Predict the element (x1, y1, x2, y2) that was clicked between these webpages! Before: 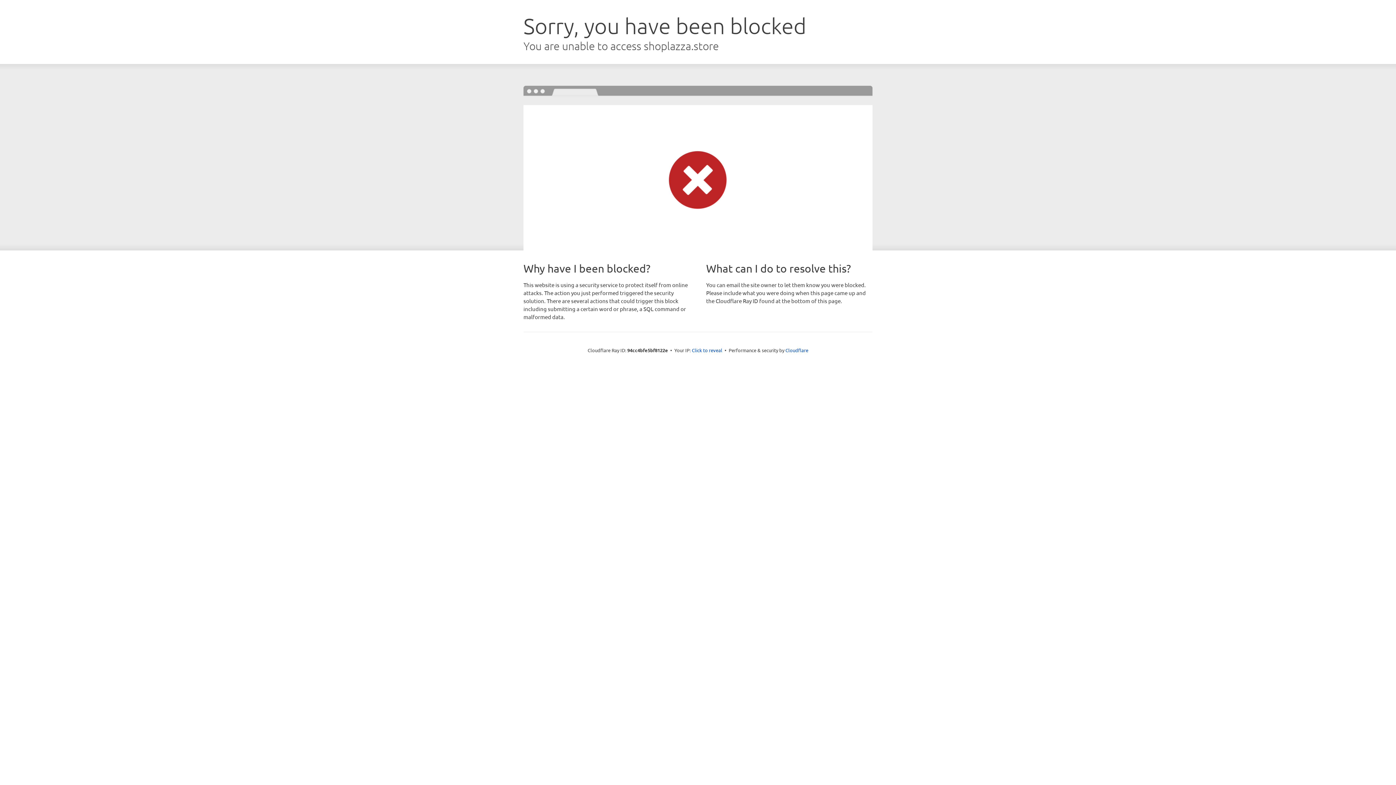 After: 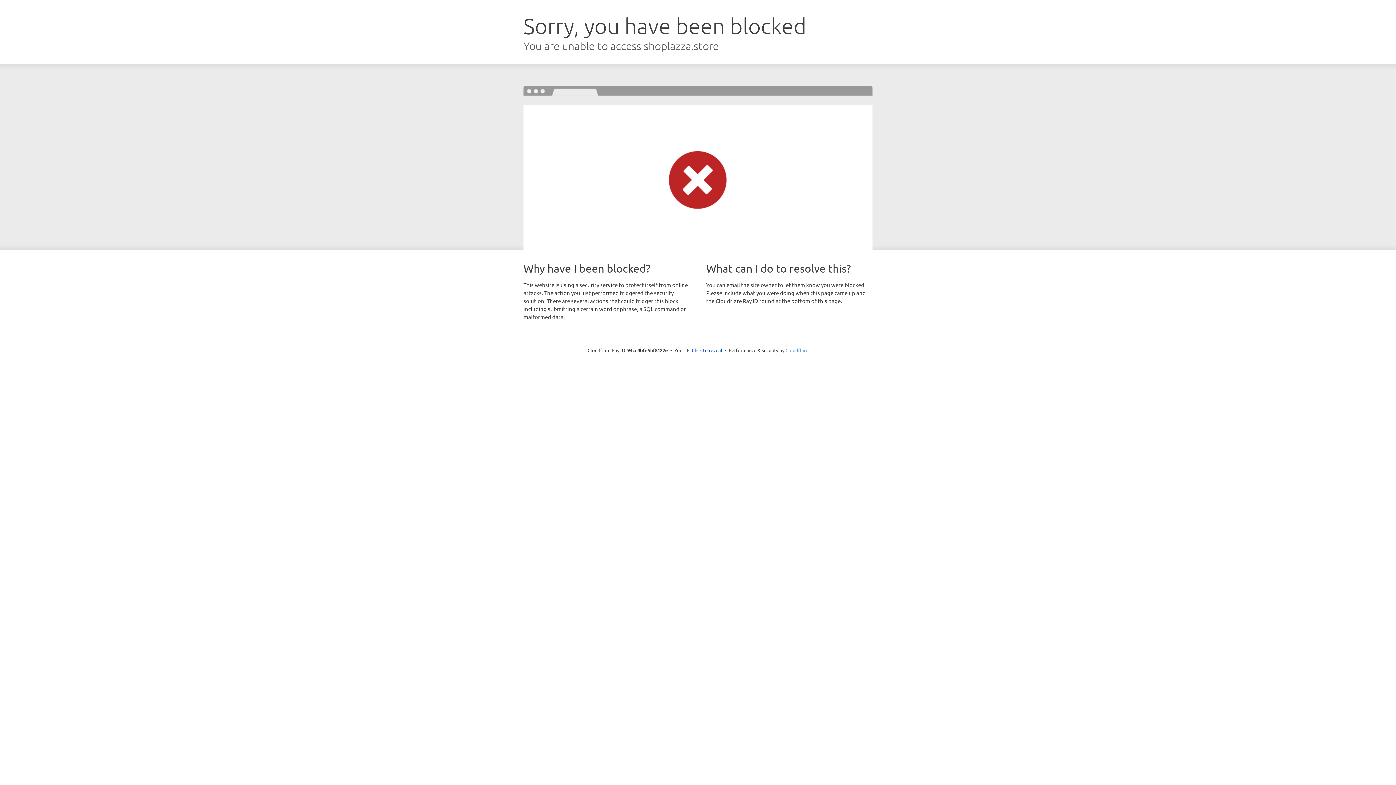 Action: bbox: (785, 347, 808, 353) label: Cloudflare